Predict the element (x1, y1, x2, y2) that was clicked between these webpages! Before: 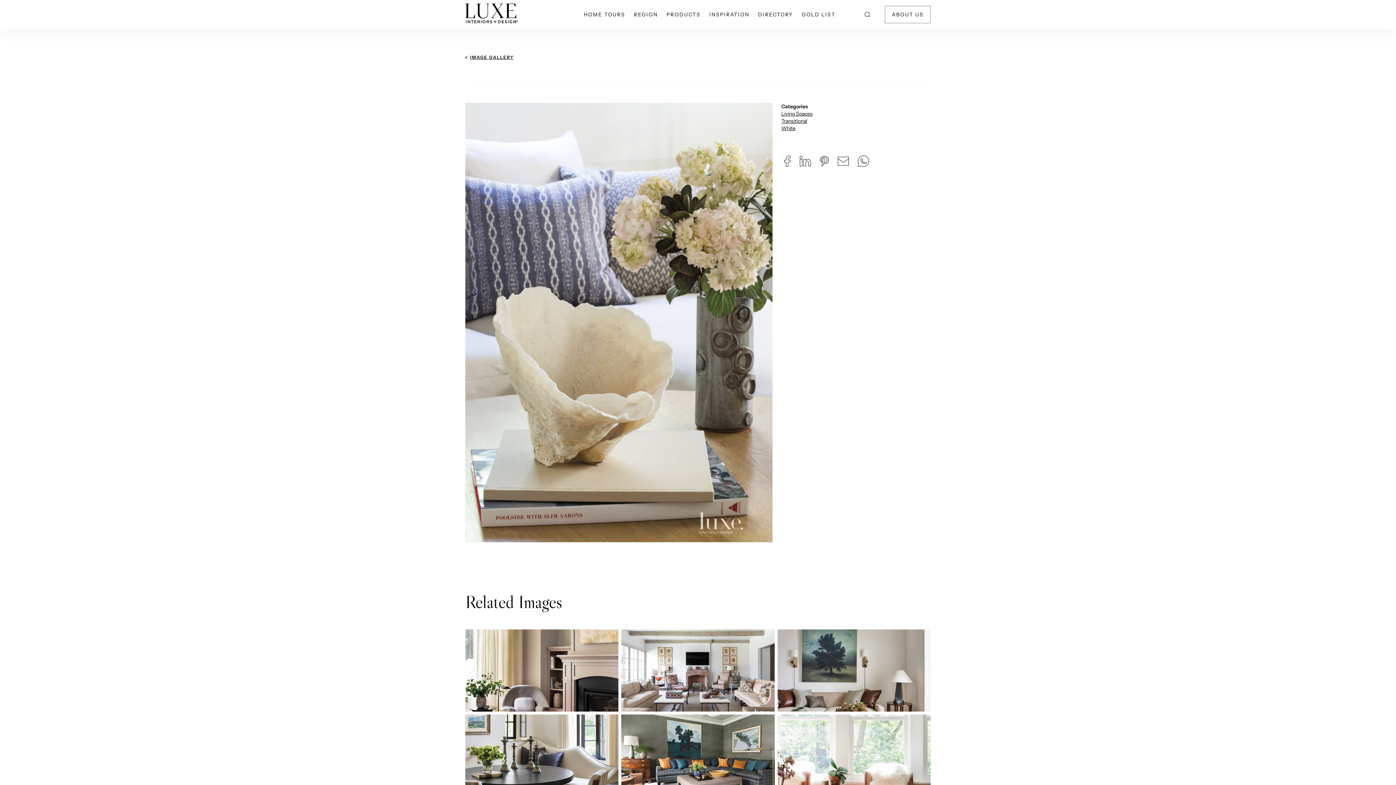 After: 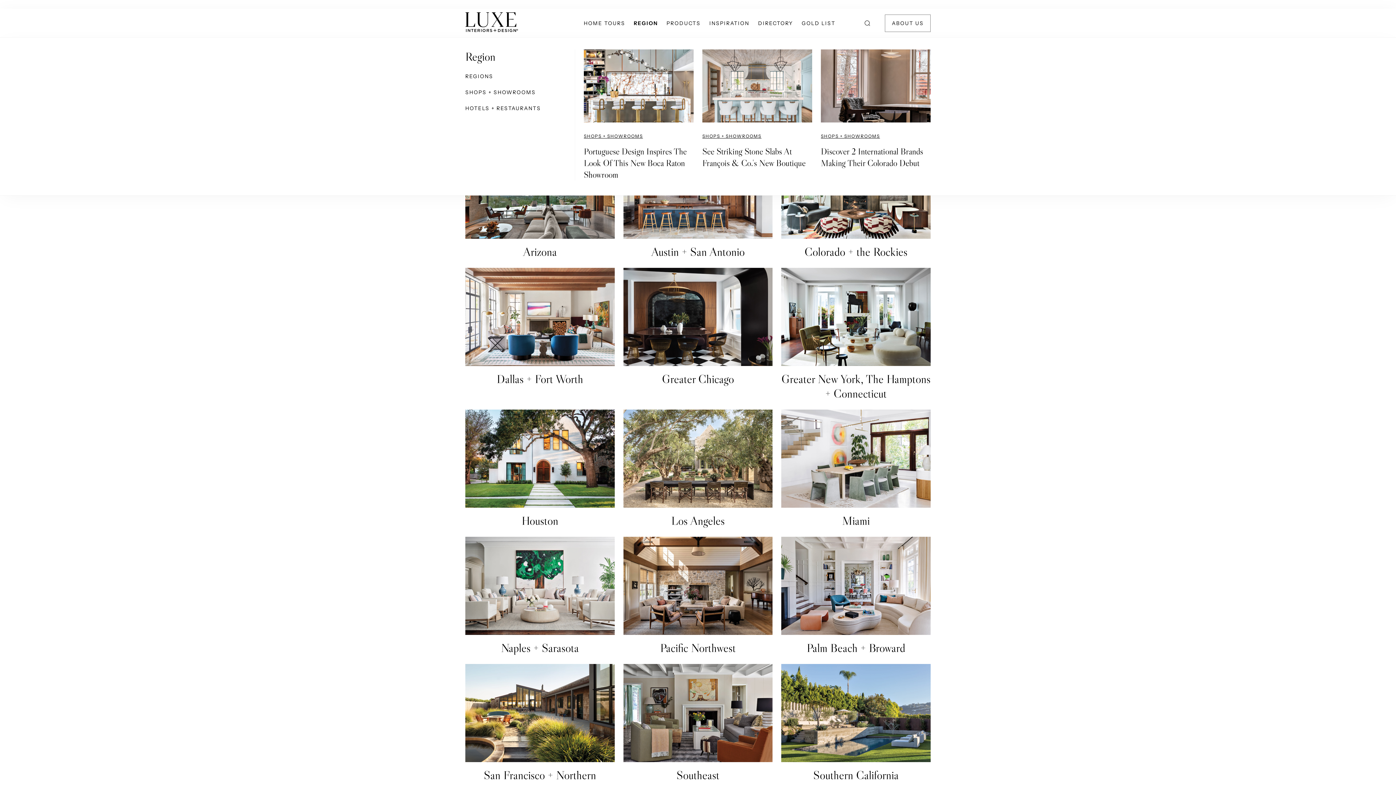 Action: label: REGION
REGION bbox: (634, 0, 657, 29)